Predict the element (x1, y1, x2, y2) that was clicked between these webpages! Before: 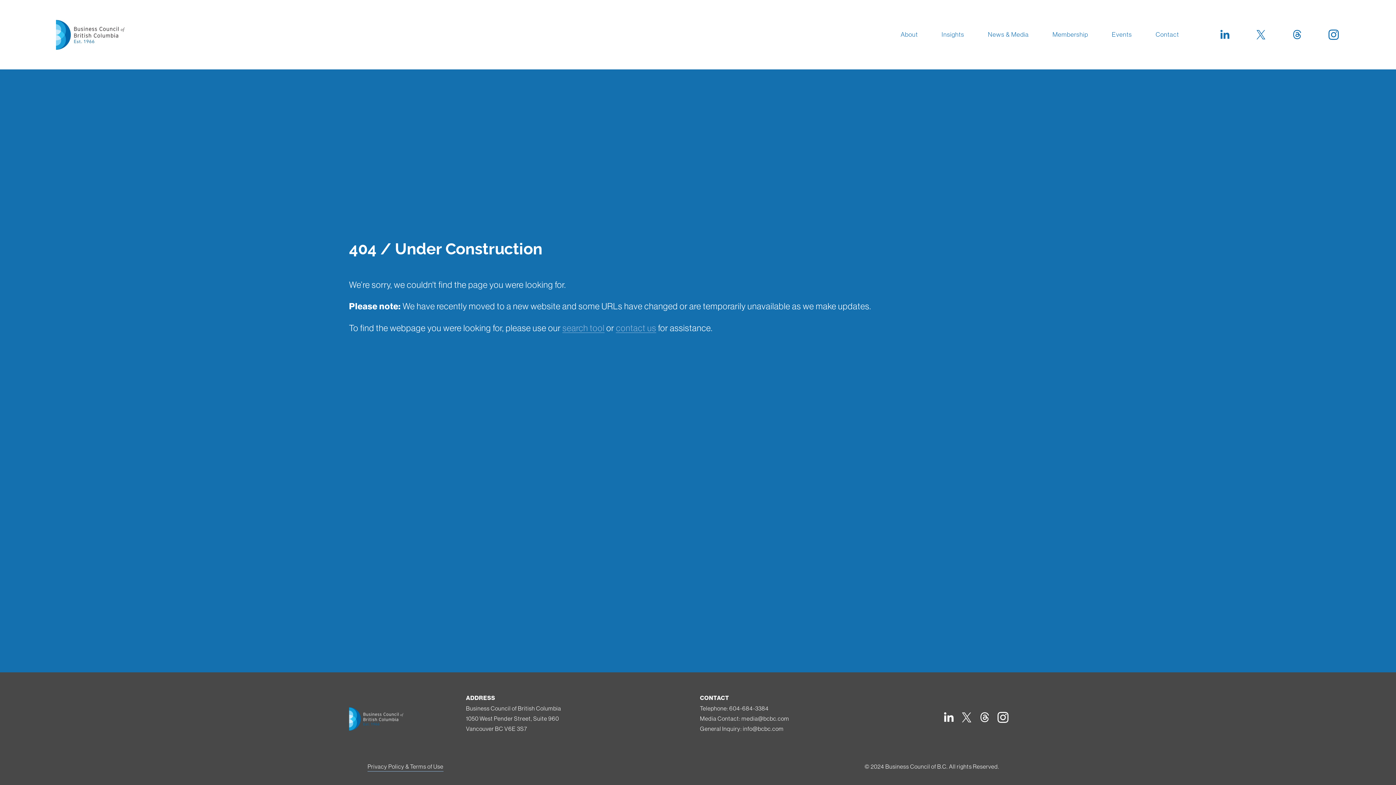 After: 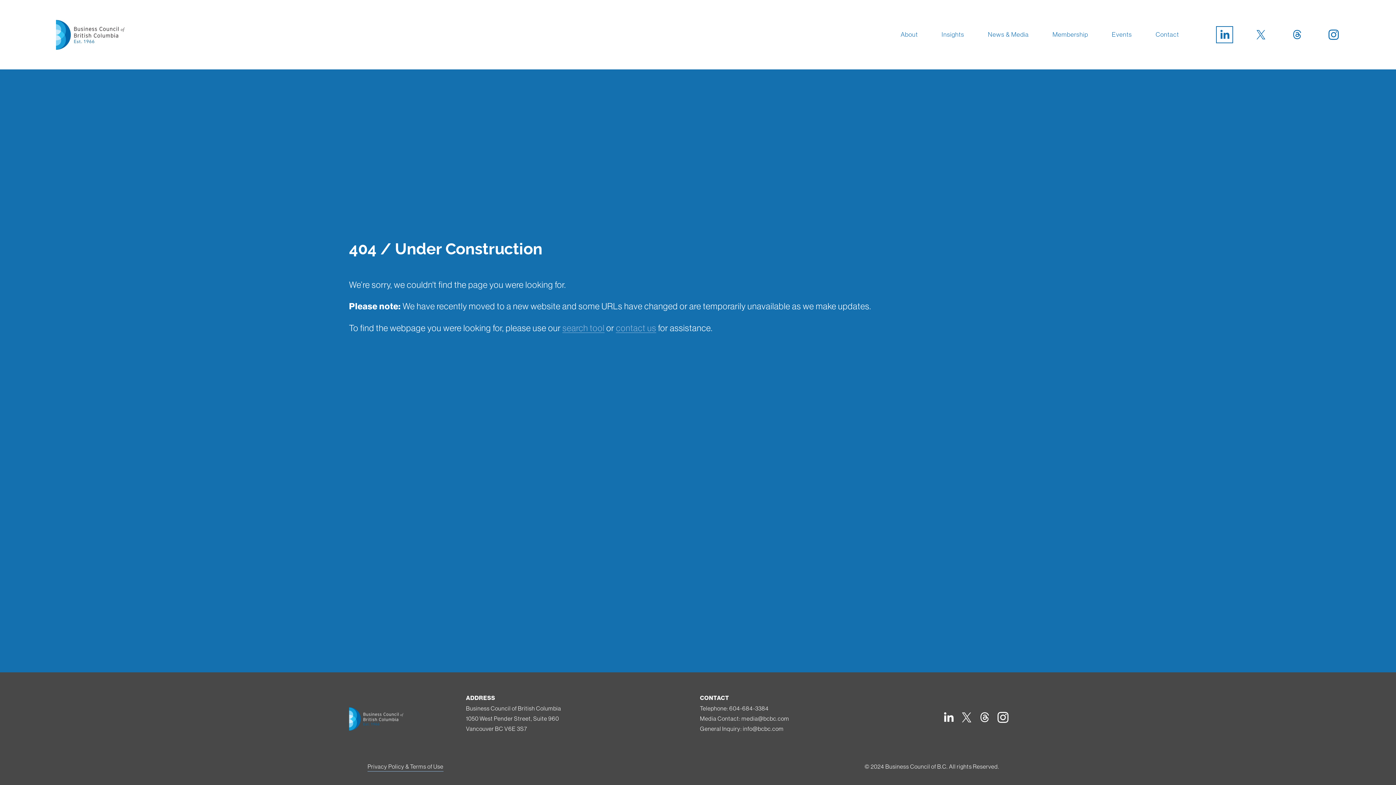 Action: label: LinkedIn bbox: (1218, 28, 1231, 41)